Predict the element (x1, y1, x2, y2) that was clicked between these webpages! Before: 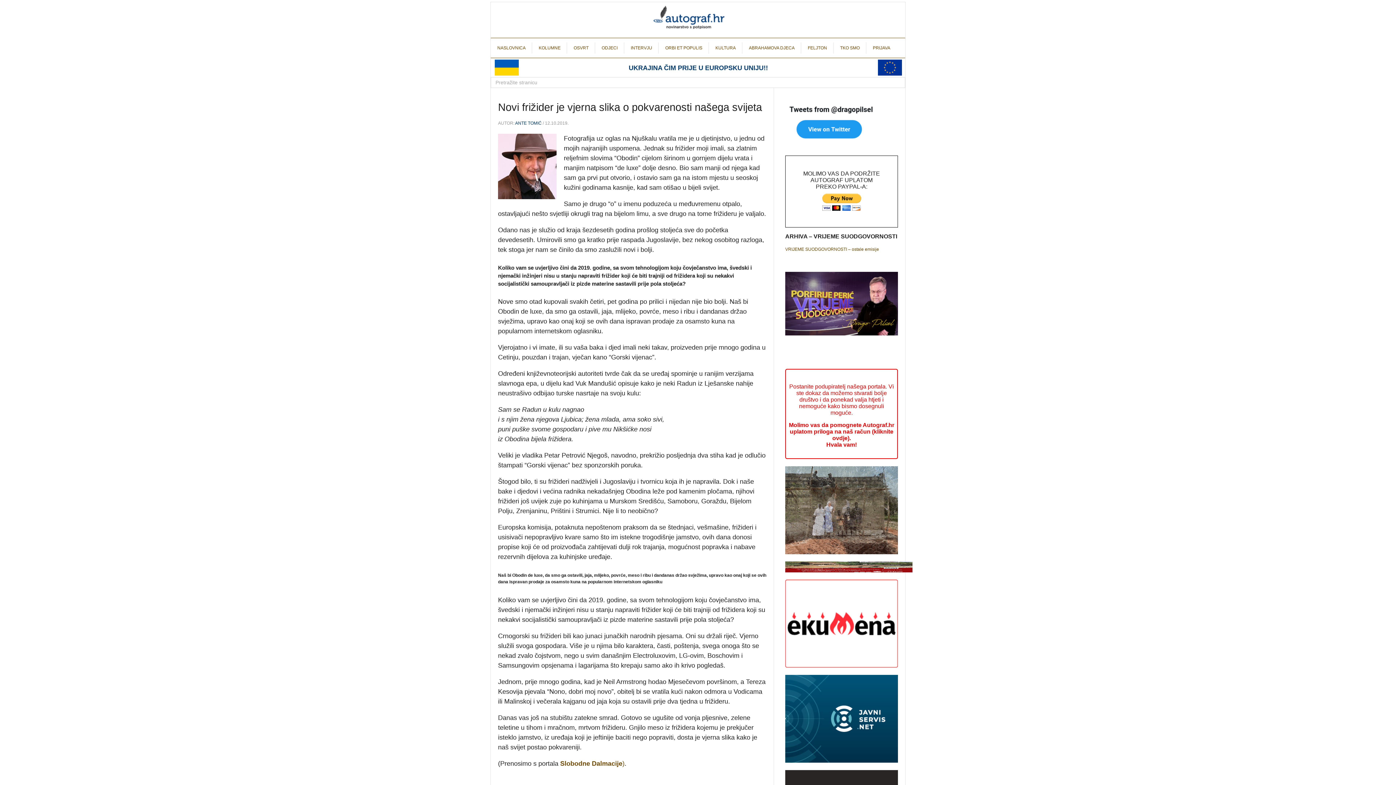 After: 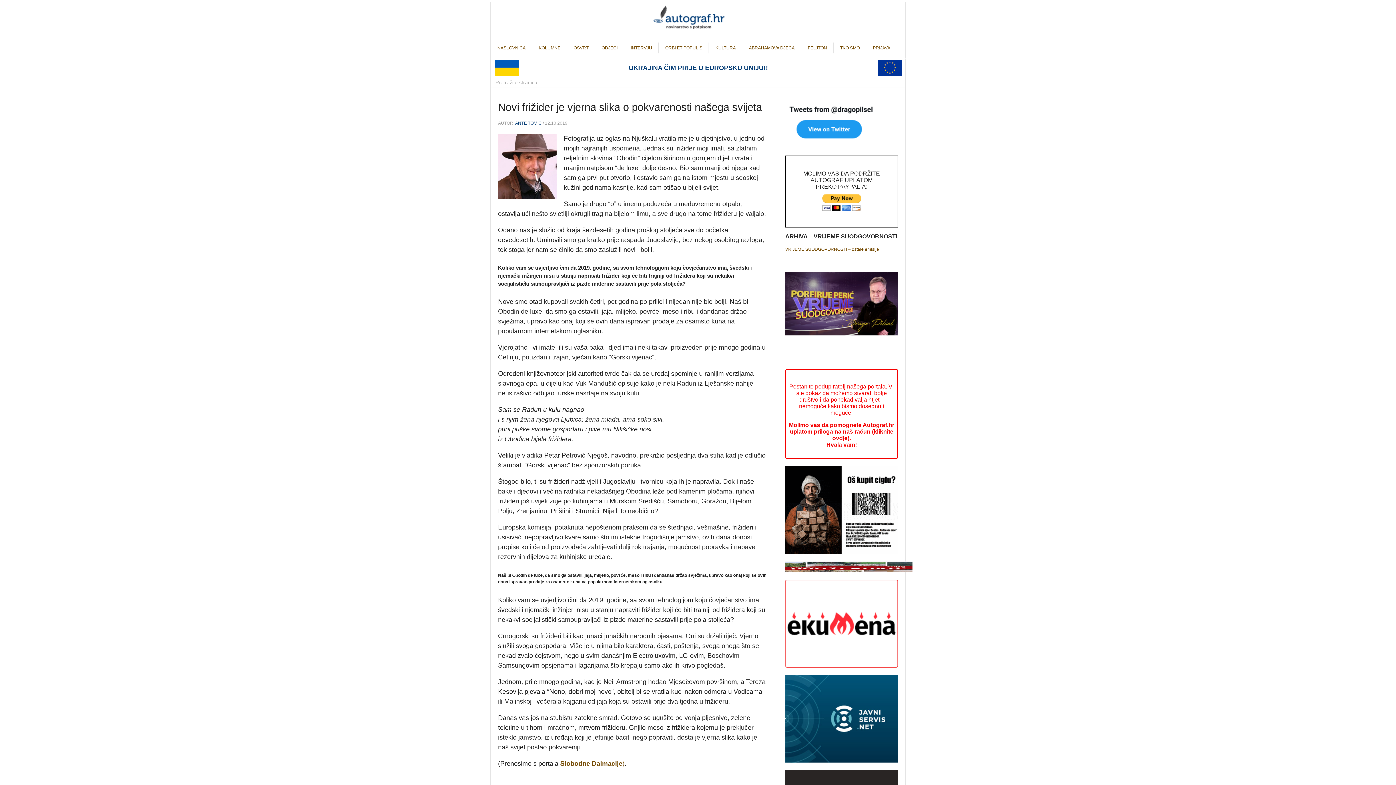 Action: bbox: (785, 579, 898, 668)